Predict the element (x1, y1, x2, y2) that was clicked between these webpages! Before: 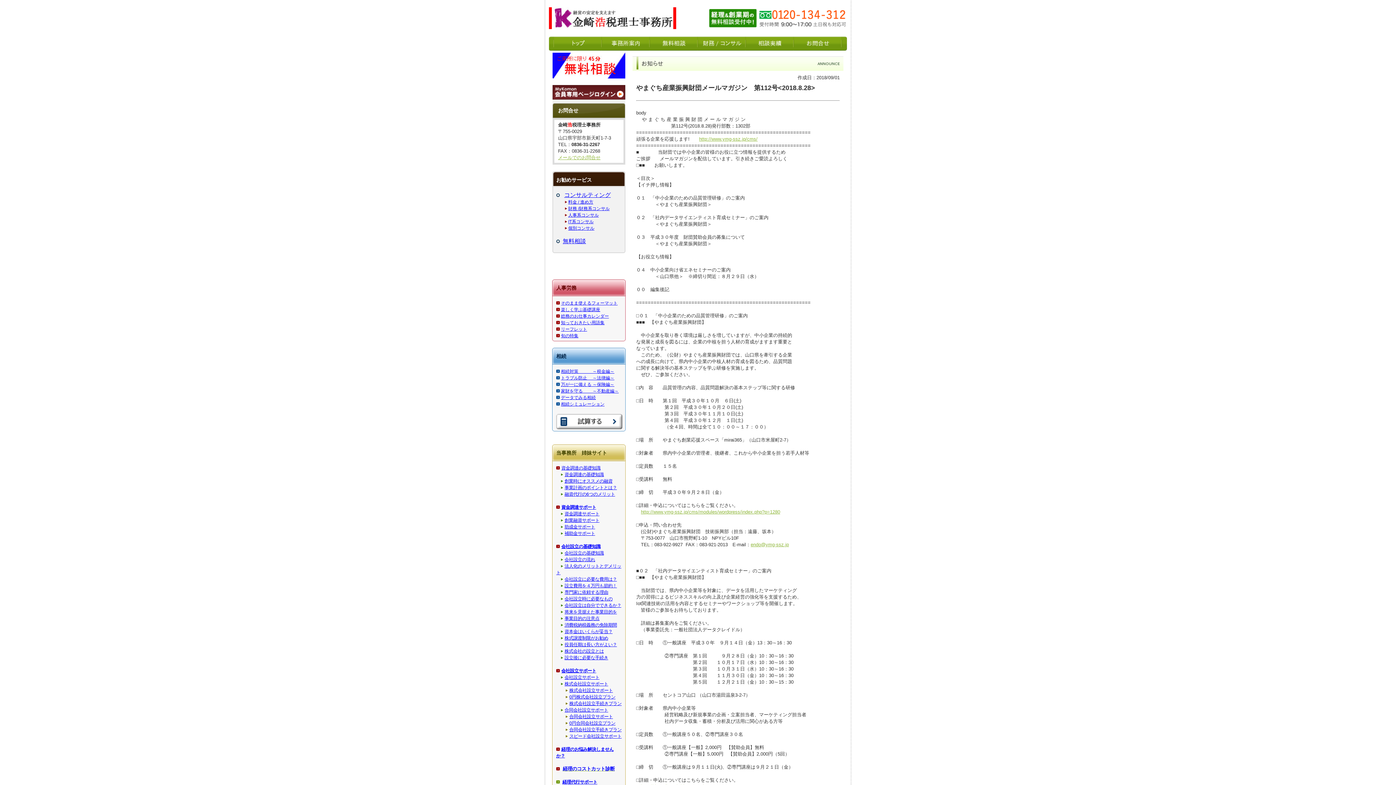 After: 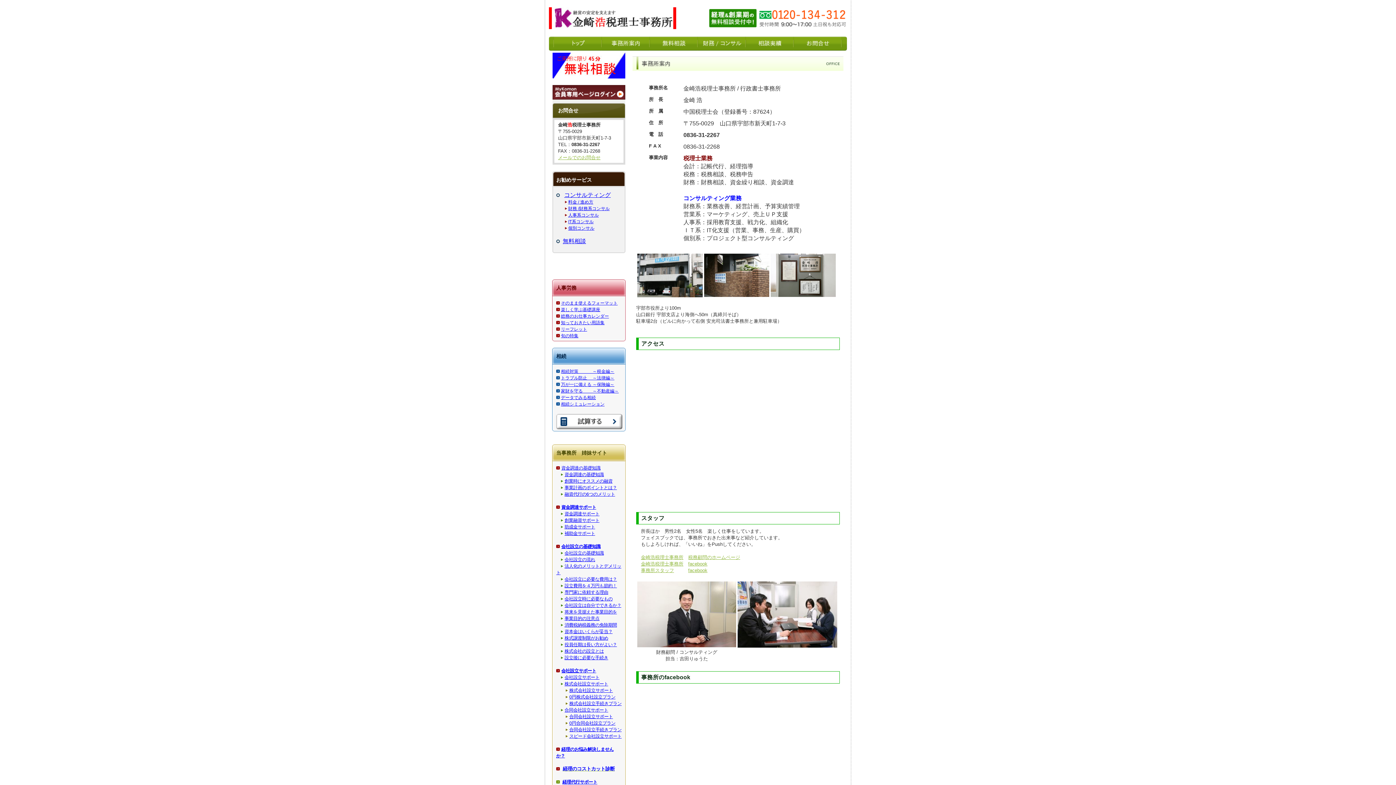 Action: bbox: (602, 46, 650, 52)